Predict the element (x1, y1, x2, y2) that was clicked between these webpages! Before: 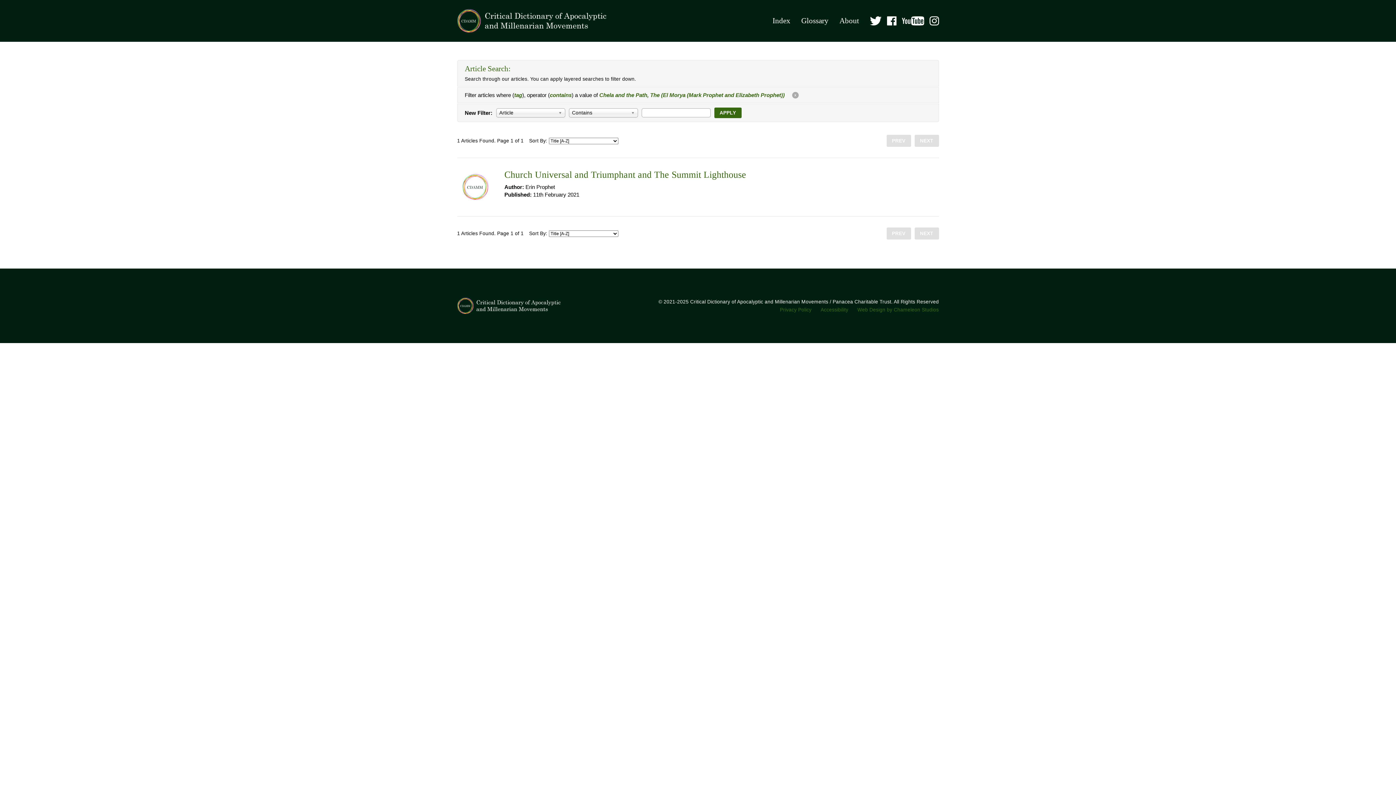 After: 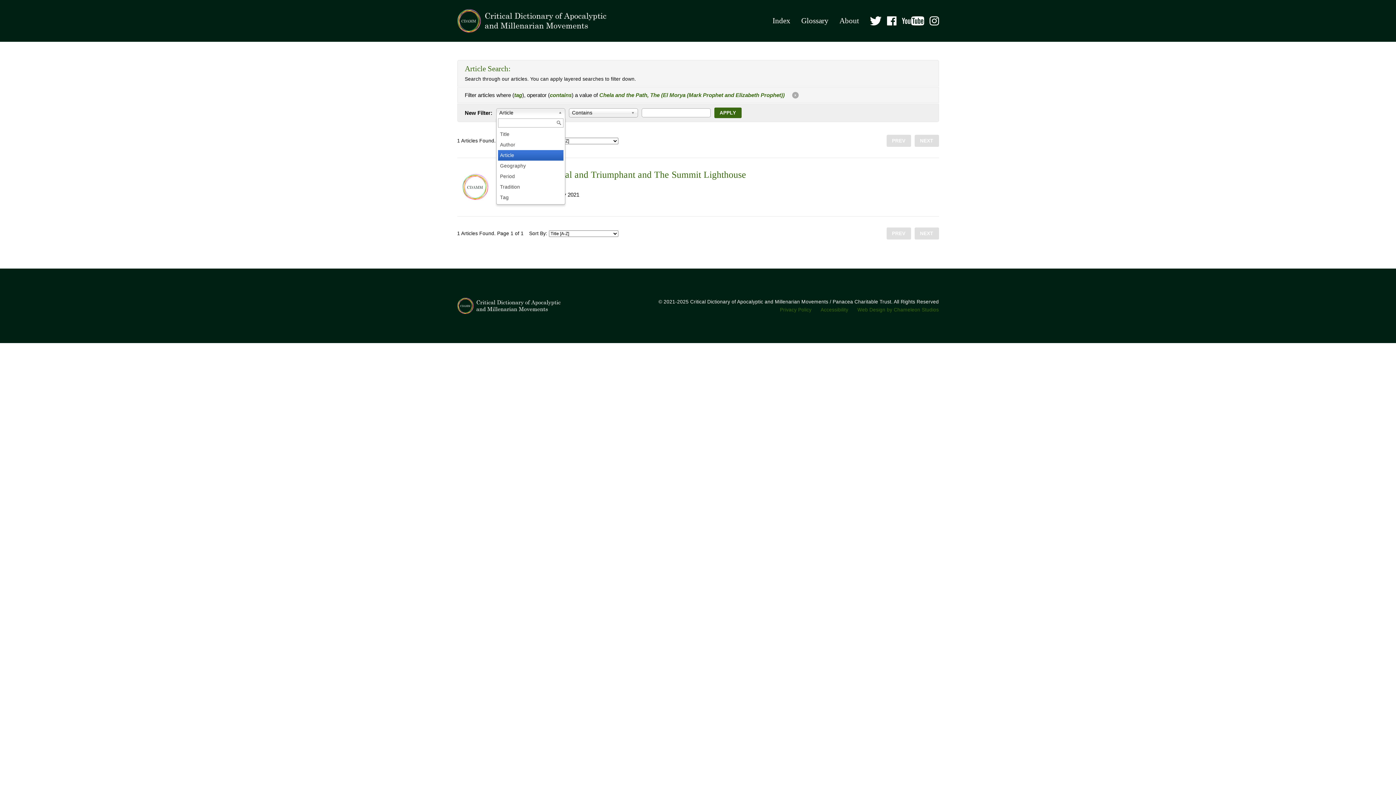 Action: label: Article bbox: (496, 108, 565, 117)